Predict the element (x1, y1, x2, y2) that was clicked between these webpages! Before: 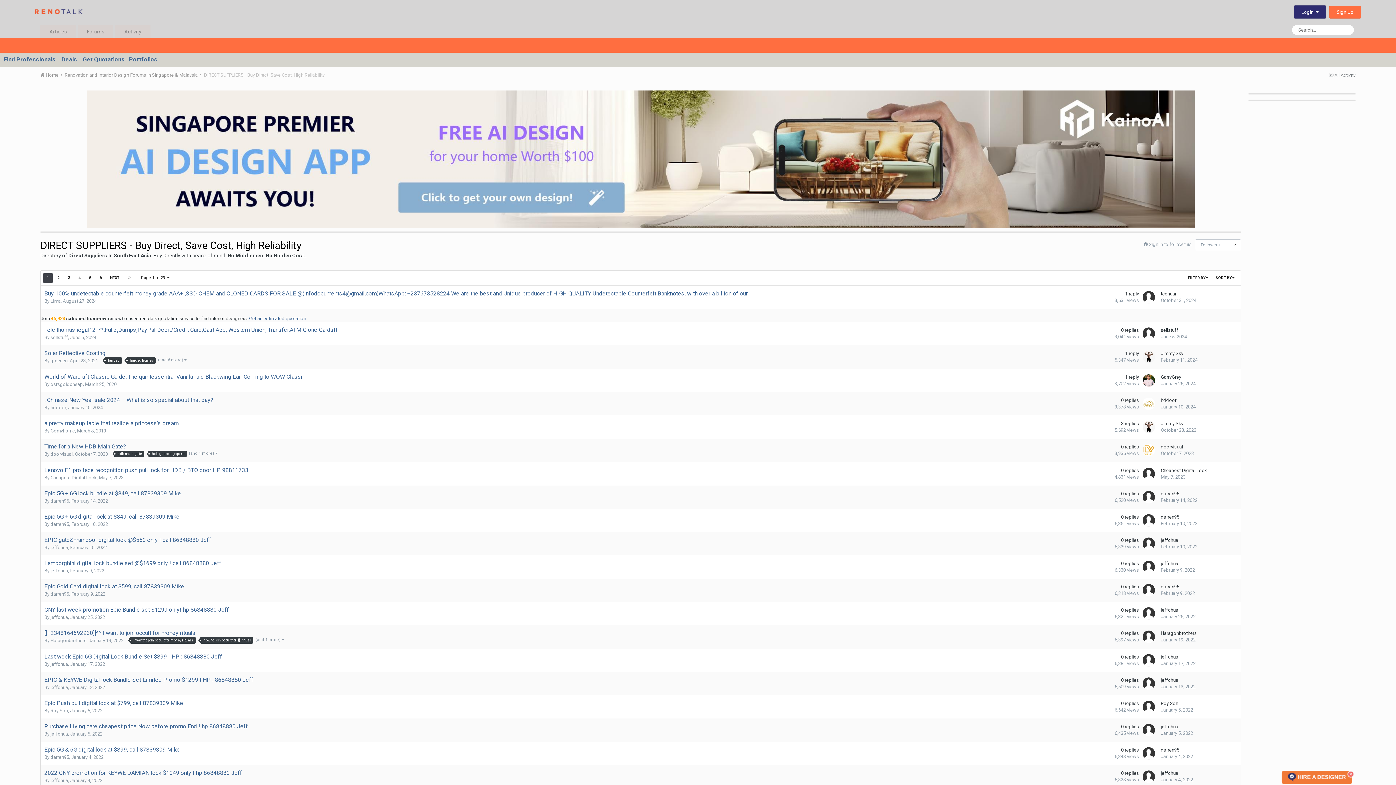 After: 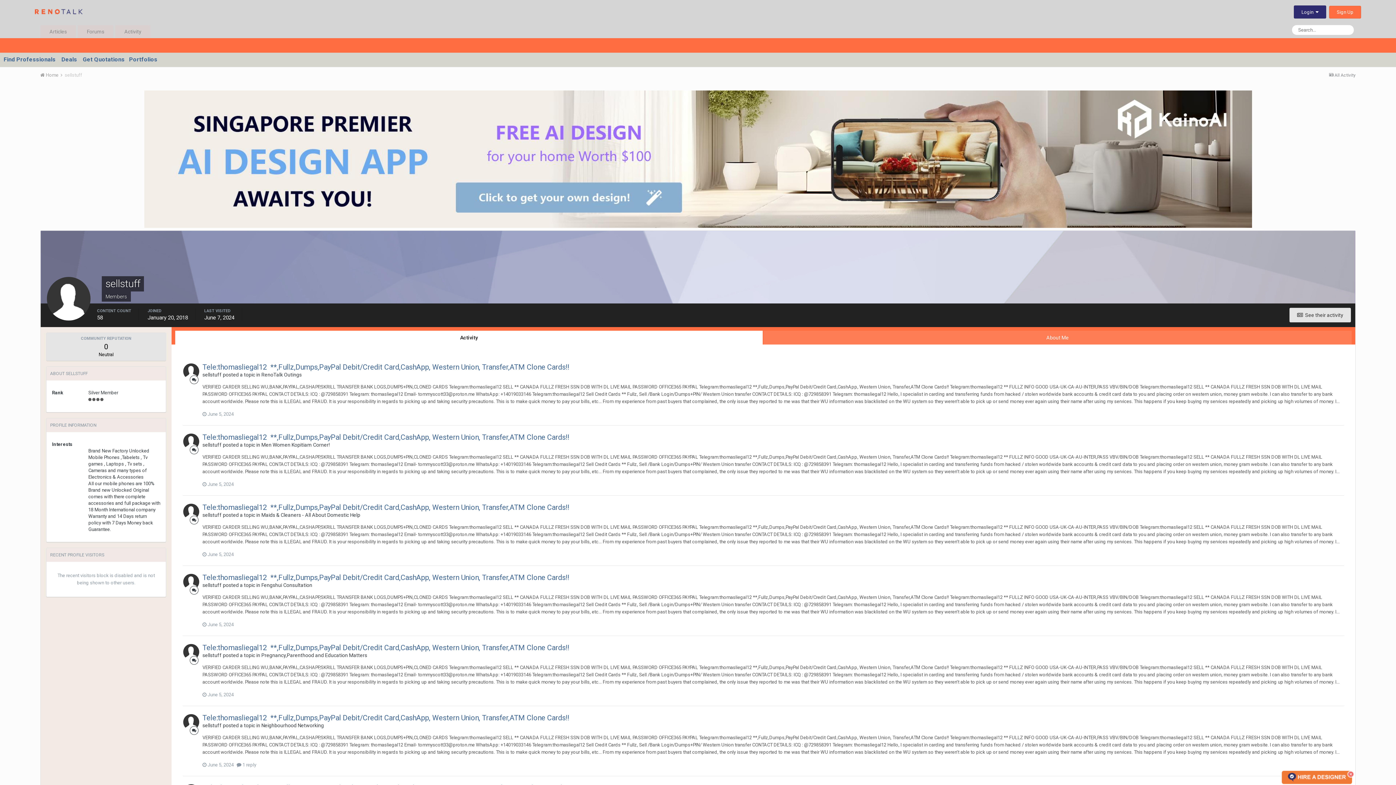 Action: bbox: (1161, 327, 1178, 333) label: sellstuff